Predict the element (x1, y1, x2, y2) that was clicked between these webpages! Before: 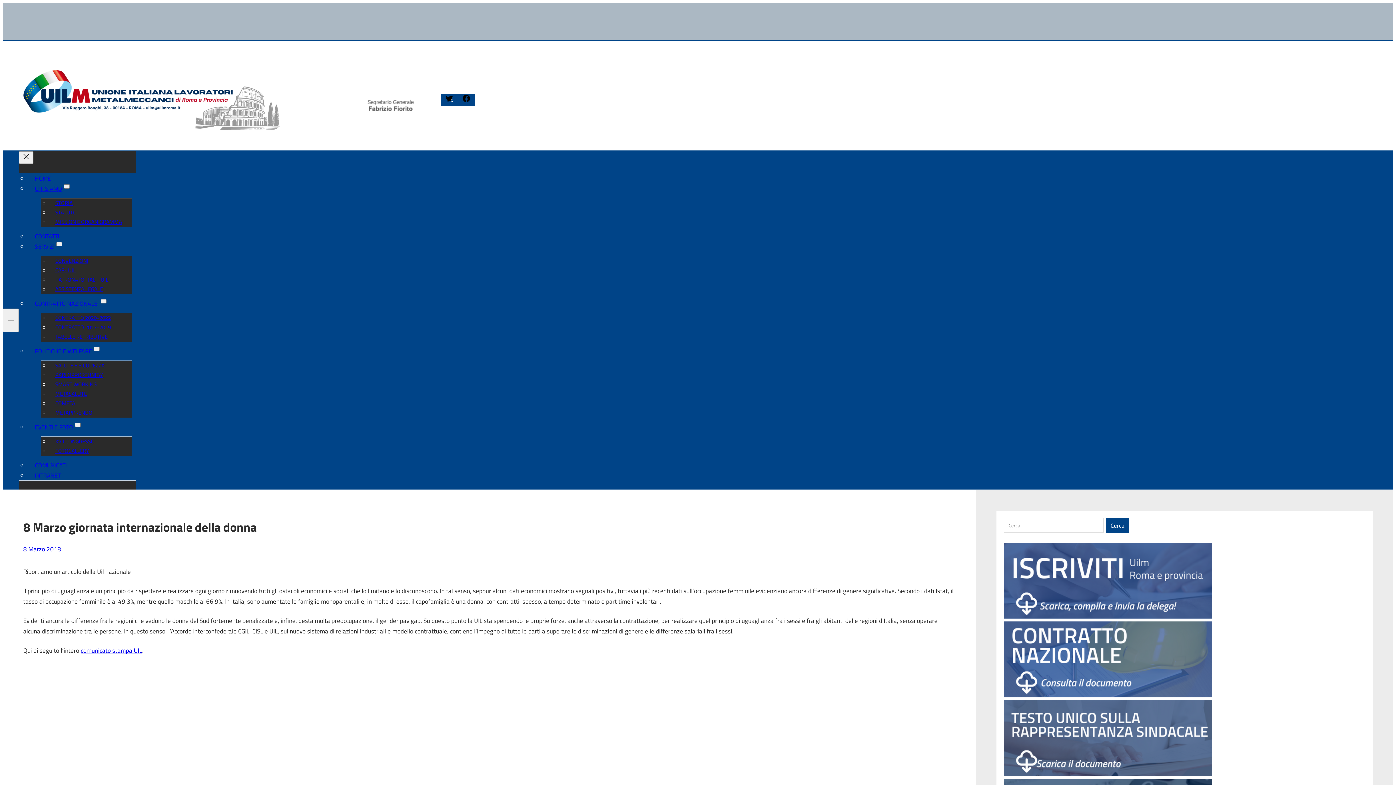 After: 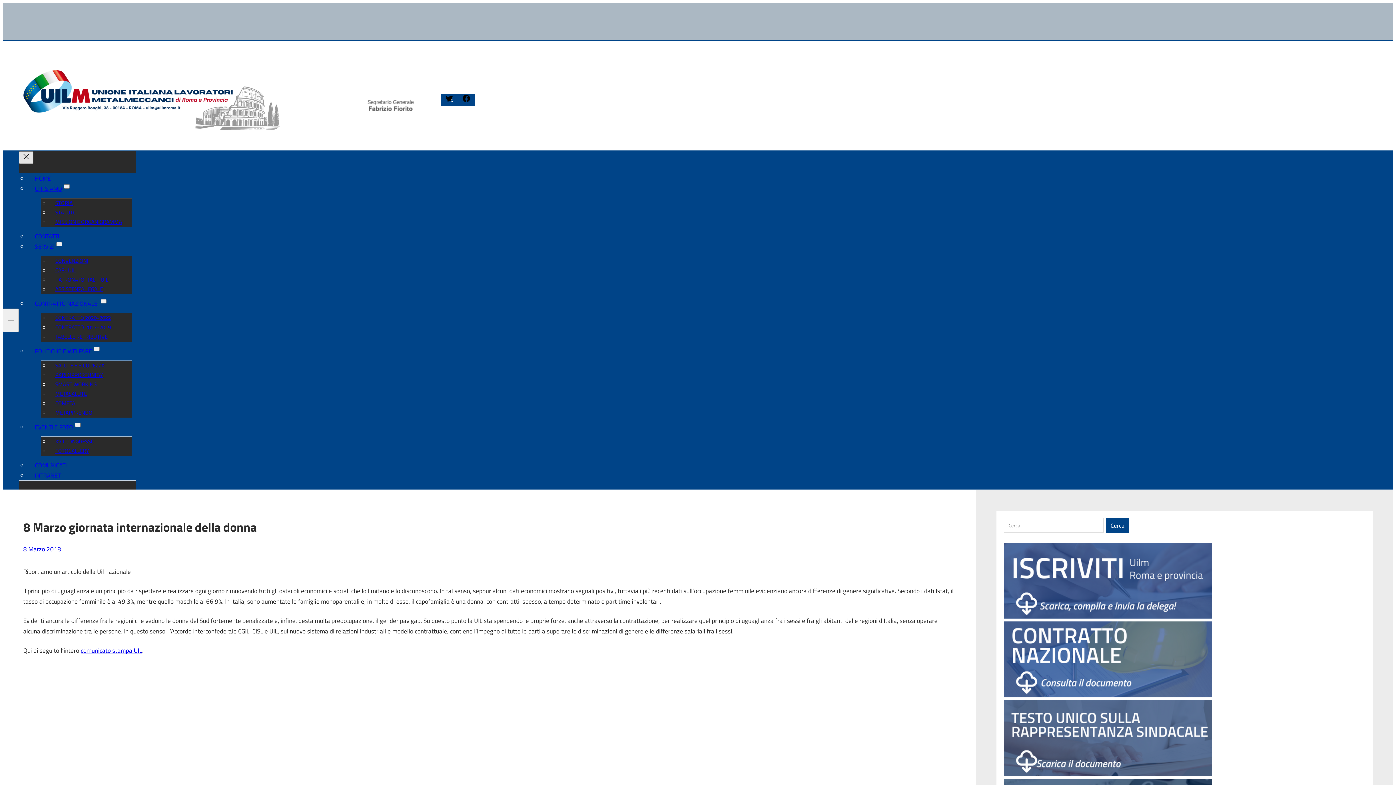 Action: bbox: (18, 151, 33, 164) label: Chiudi menu